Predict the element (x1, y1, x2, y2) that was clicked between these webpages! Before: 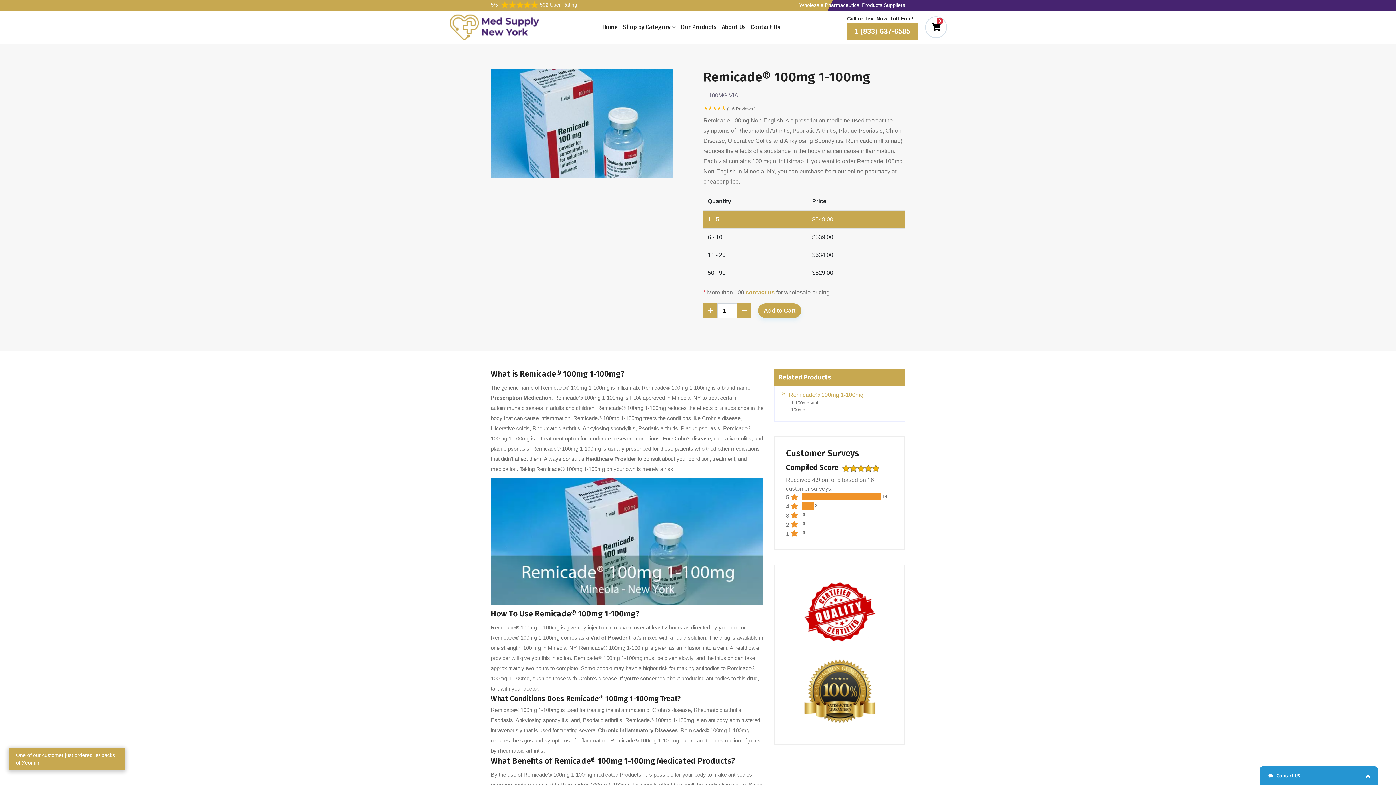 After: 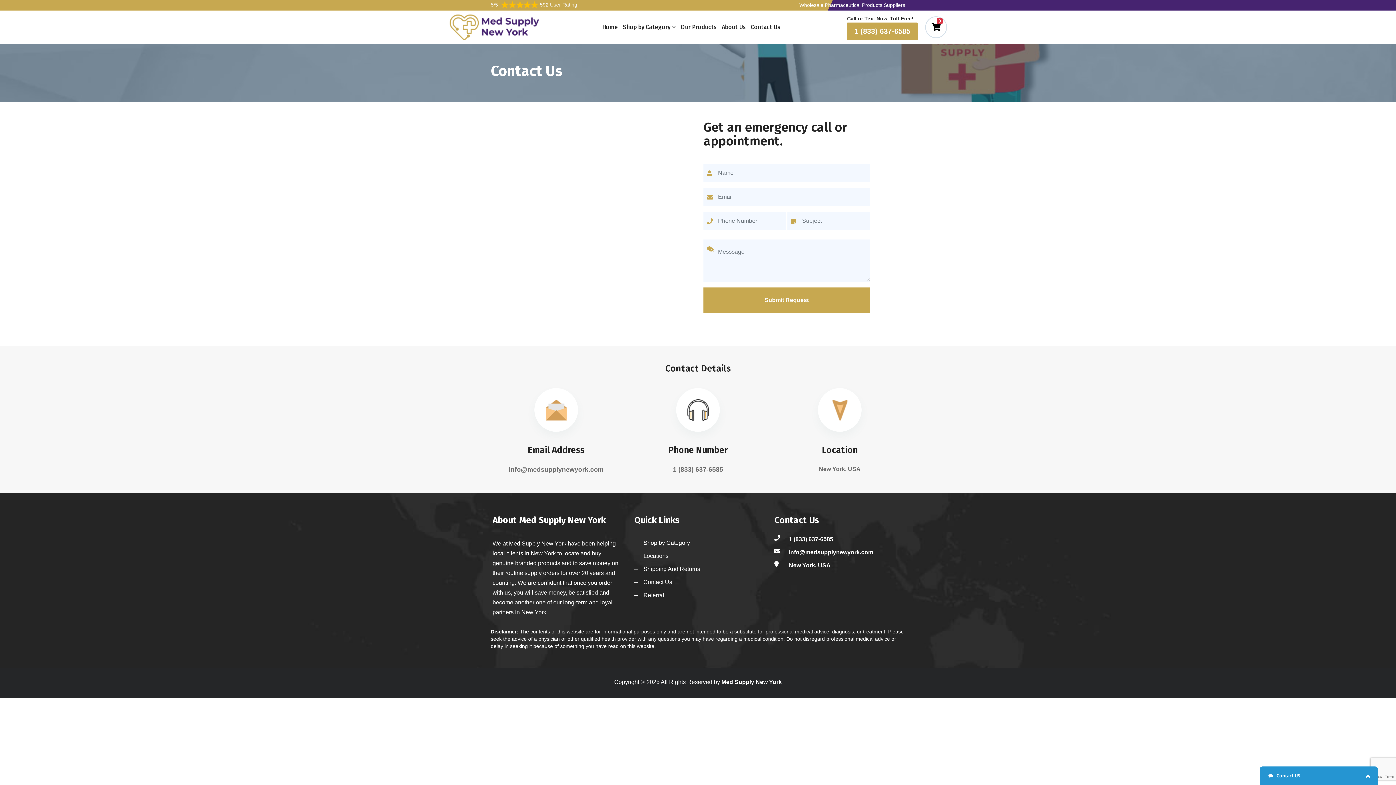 Action: bbox: (745, 289, 774, 295) label: contact us